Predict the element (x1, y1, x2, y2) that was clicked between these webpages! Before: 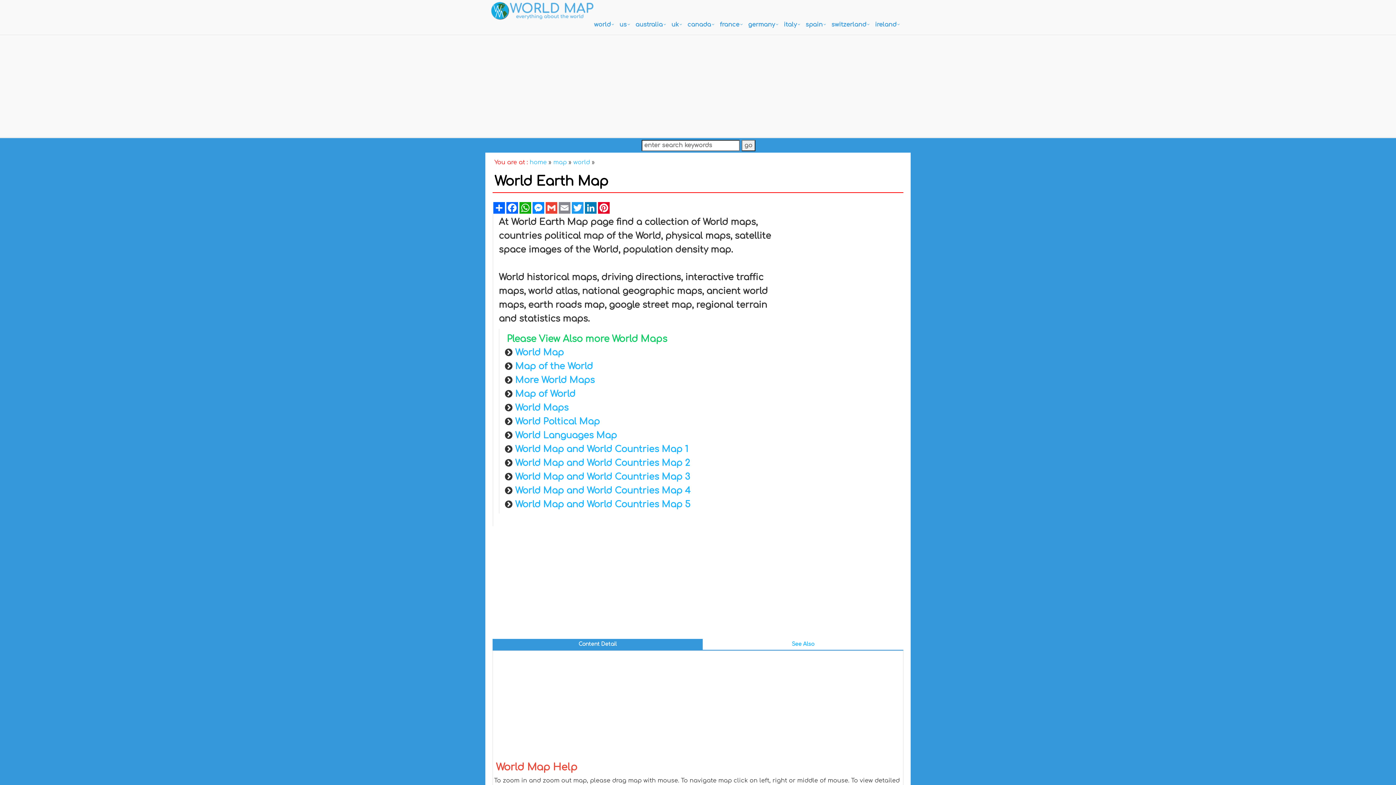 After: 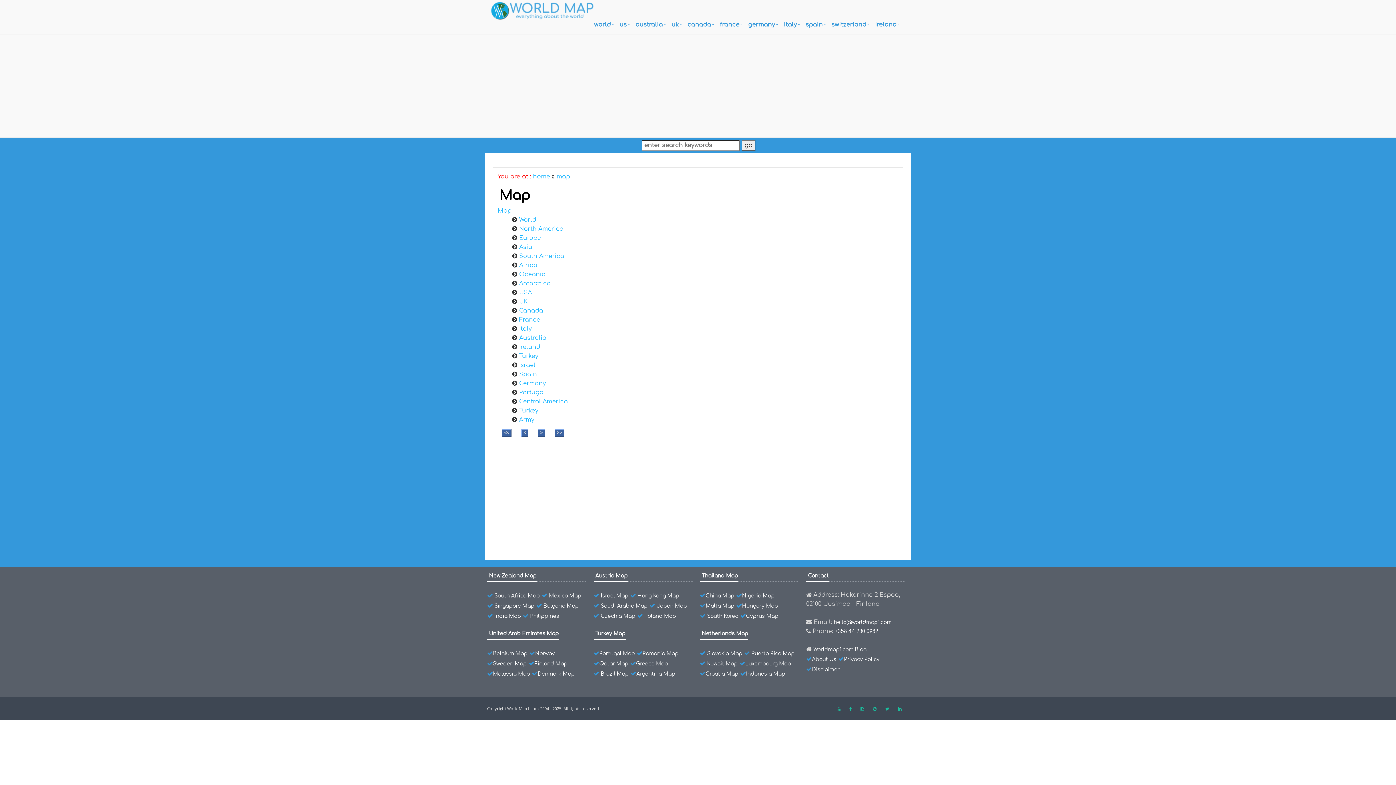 Action: label: map bbox: (553, 159, 566, 165)